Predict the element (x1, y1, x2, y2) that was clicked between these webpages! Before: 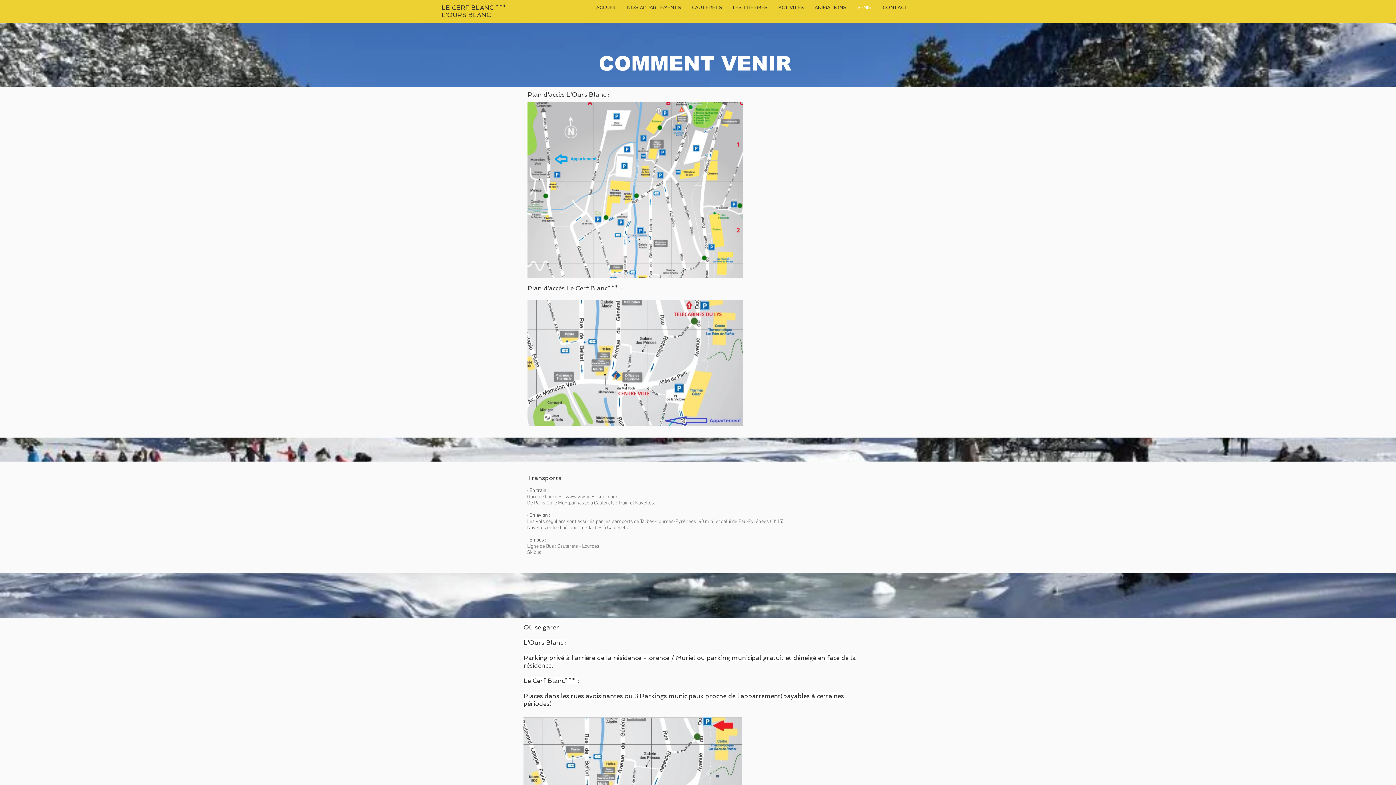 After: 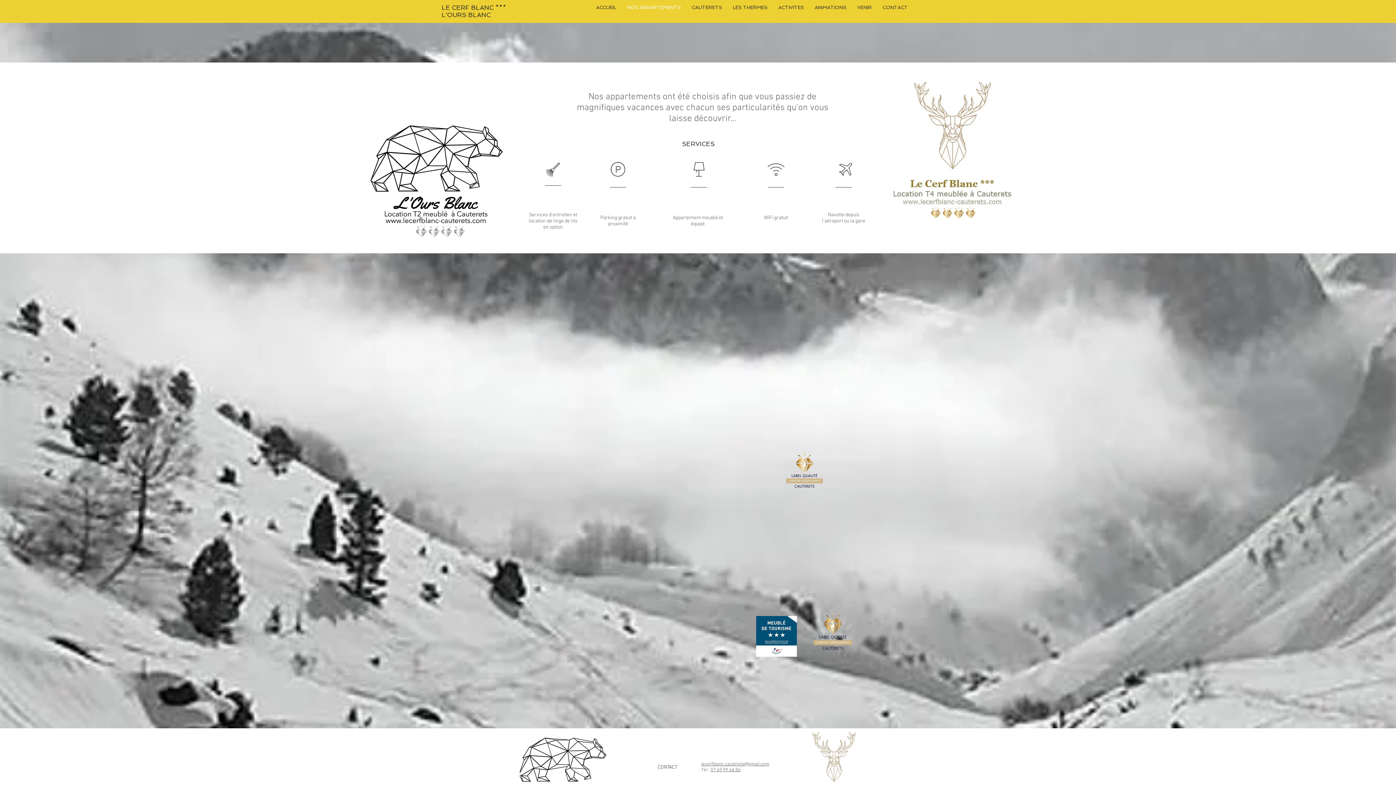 Action: bbox: (621, 1, 686, 13) label: NOS APPARTEMENTS